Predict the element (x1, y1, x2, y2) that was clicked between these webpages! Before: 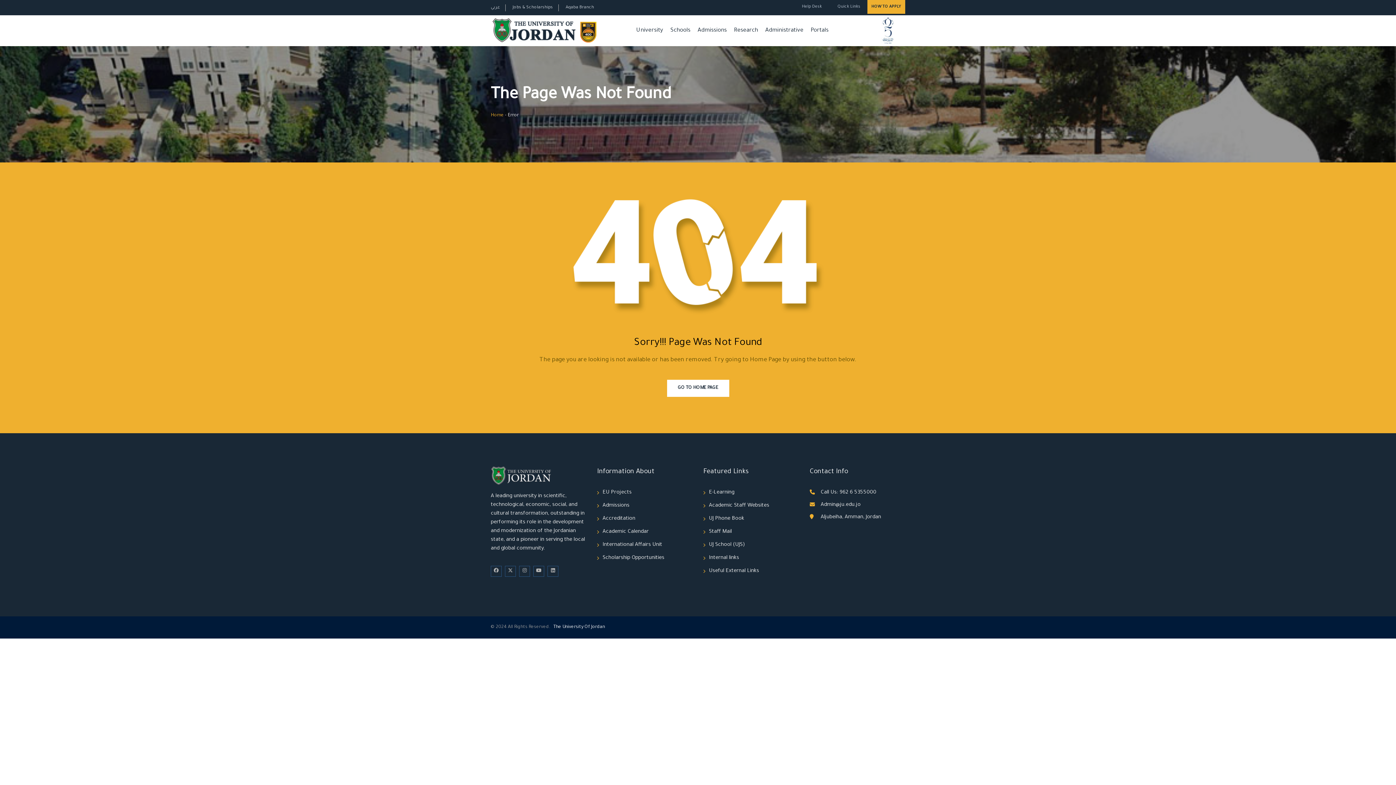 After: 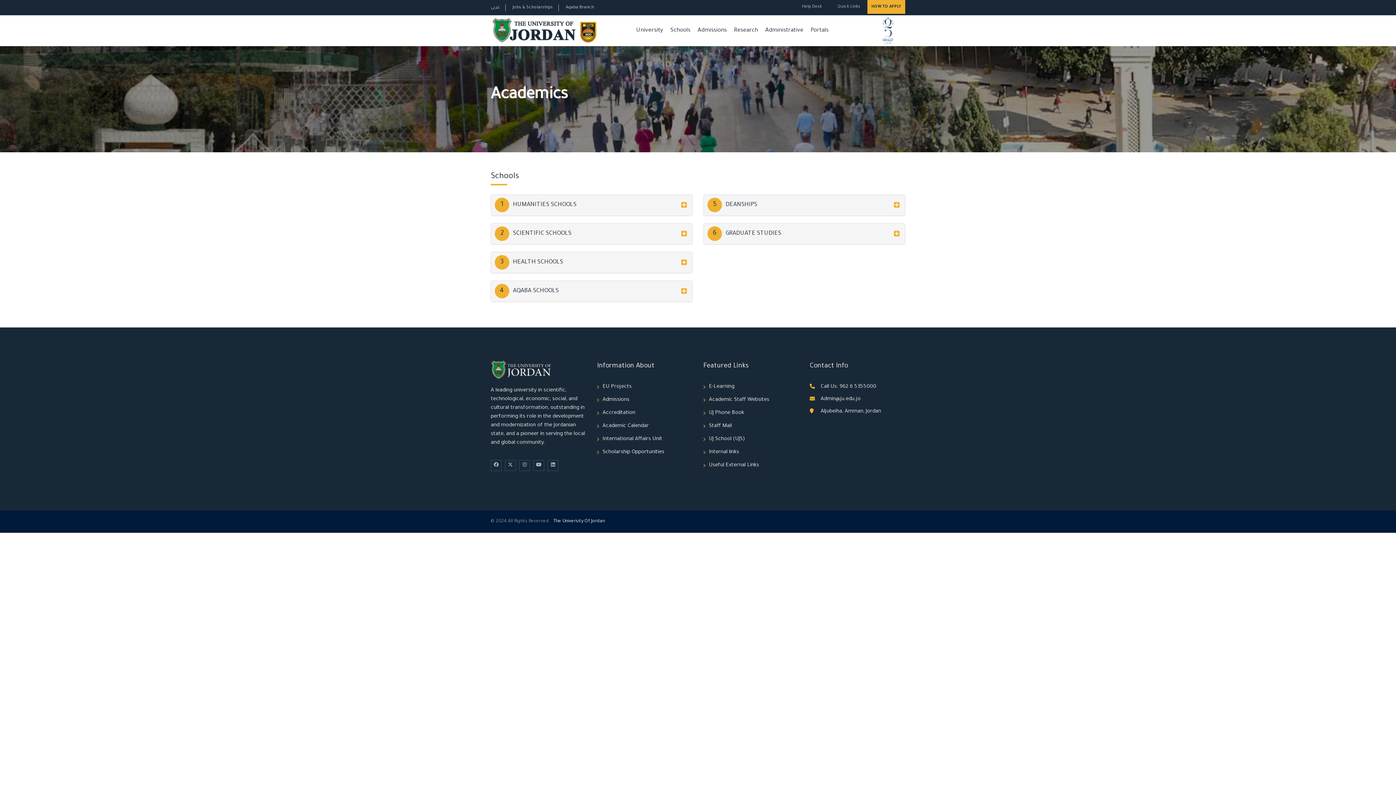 Action: label: Schools bbox: (666, 15, 694, 46)